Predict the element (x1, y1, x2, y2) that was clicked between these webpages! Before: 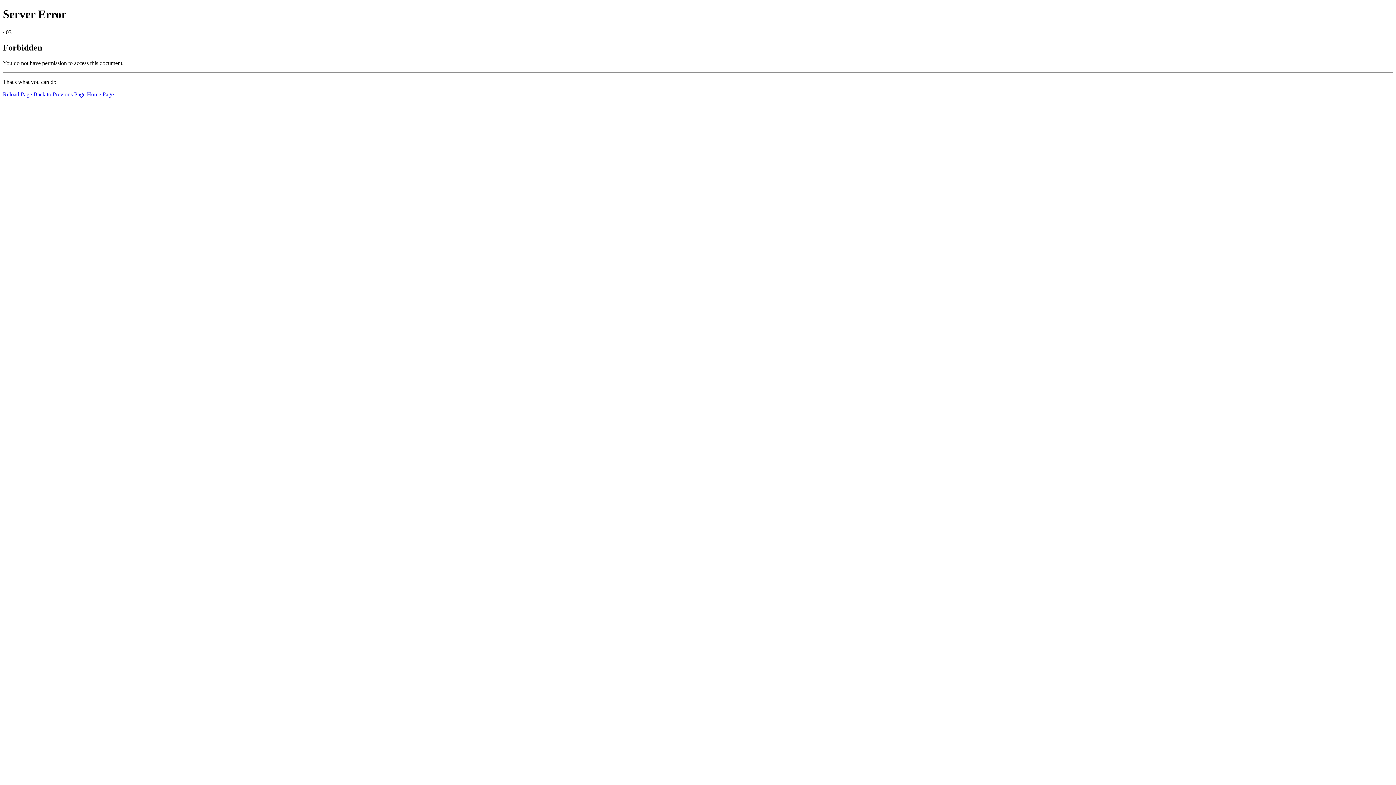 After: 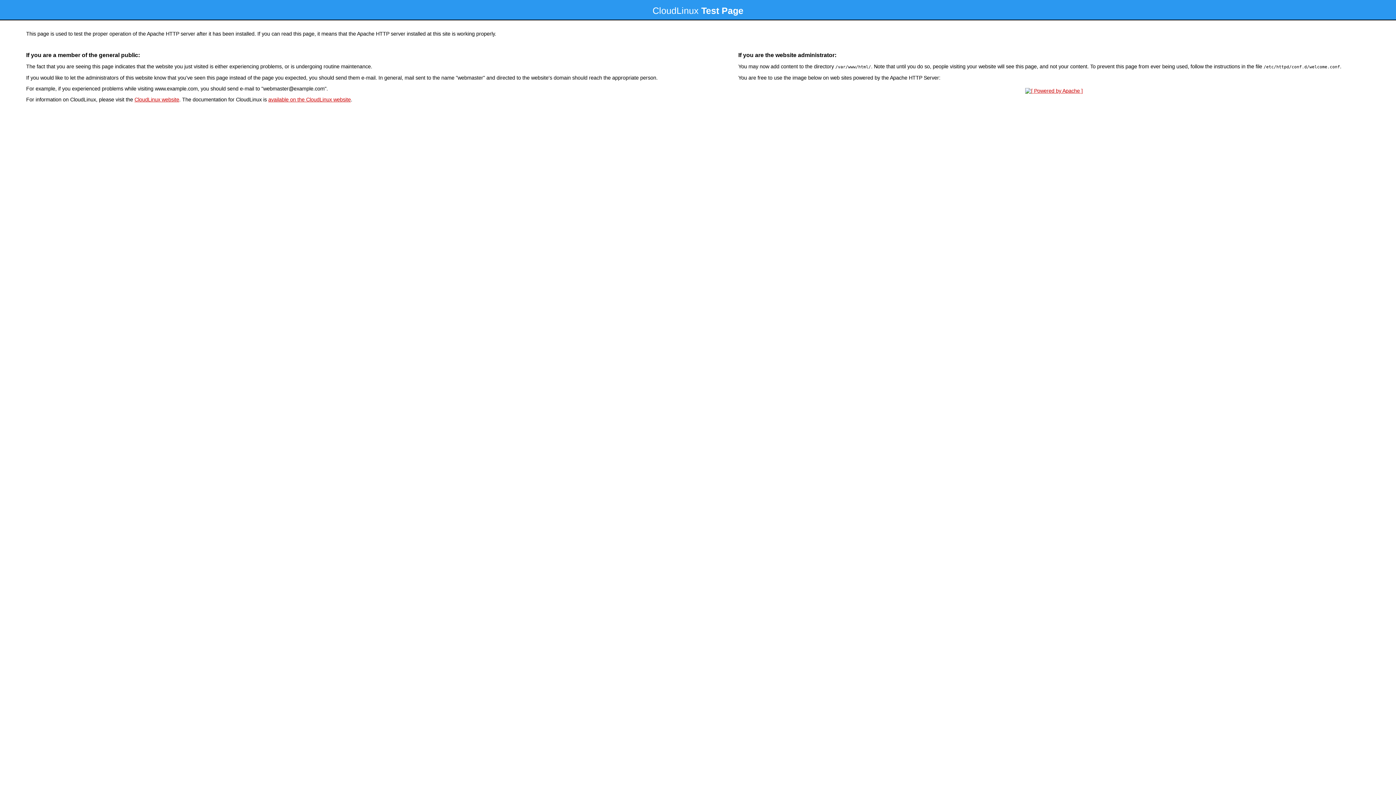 Action: label: Home Page bbox: (86, 91, 113, 97)